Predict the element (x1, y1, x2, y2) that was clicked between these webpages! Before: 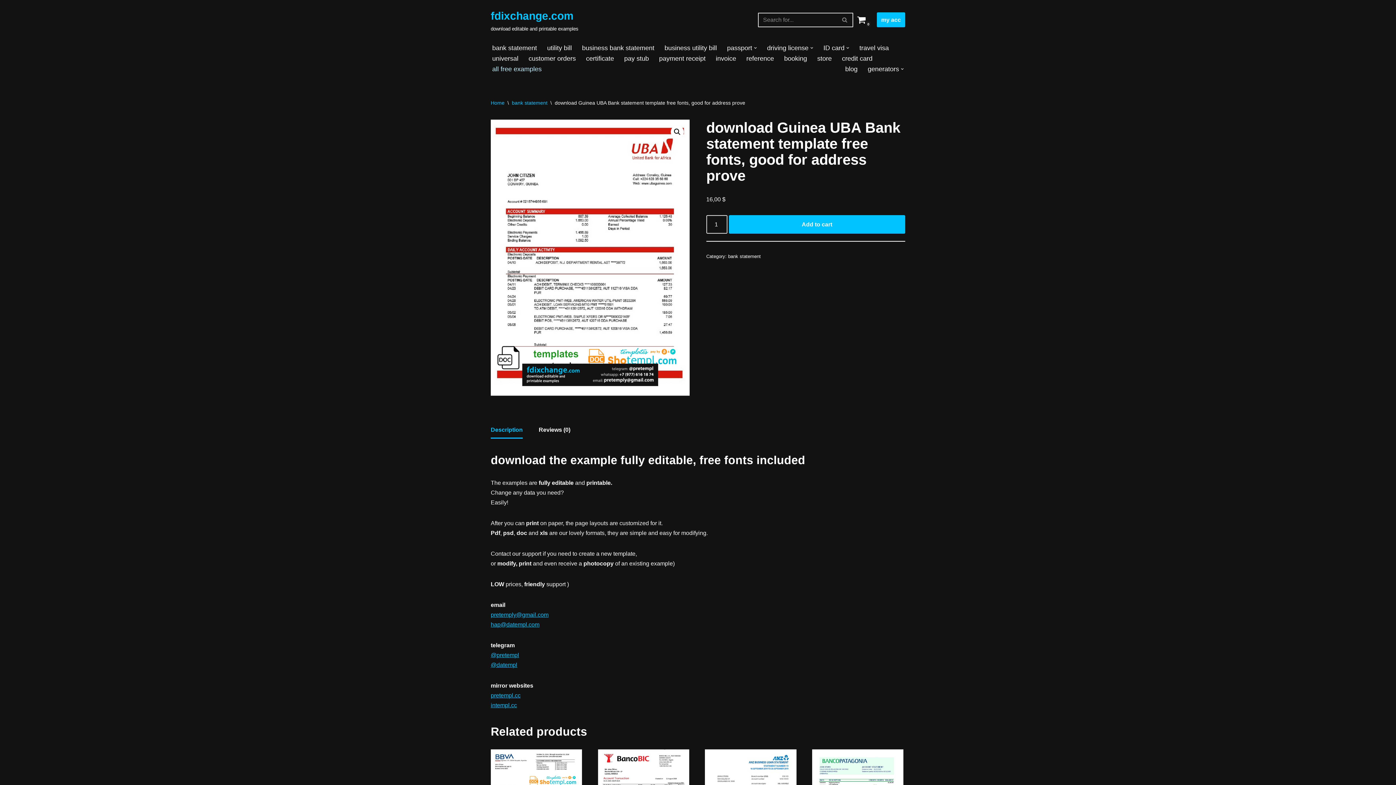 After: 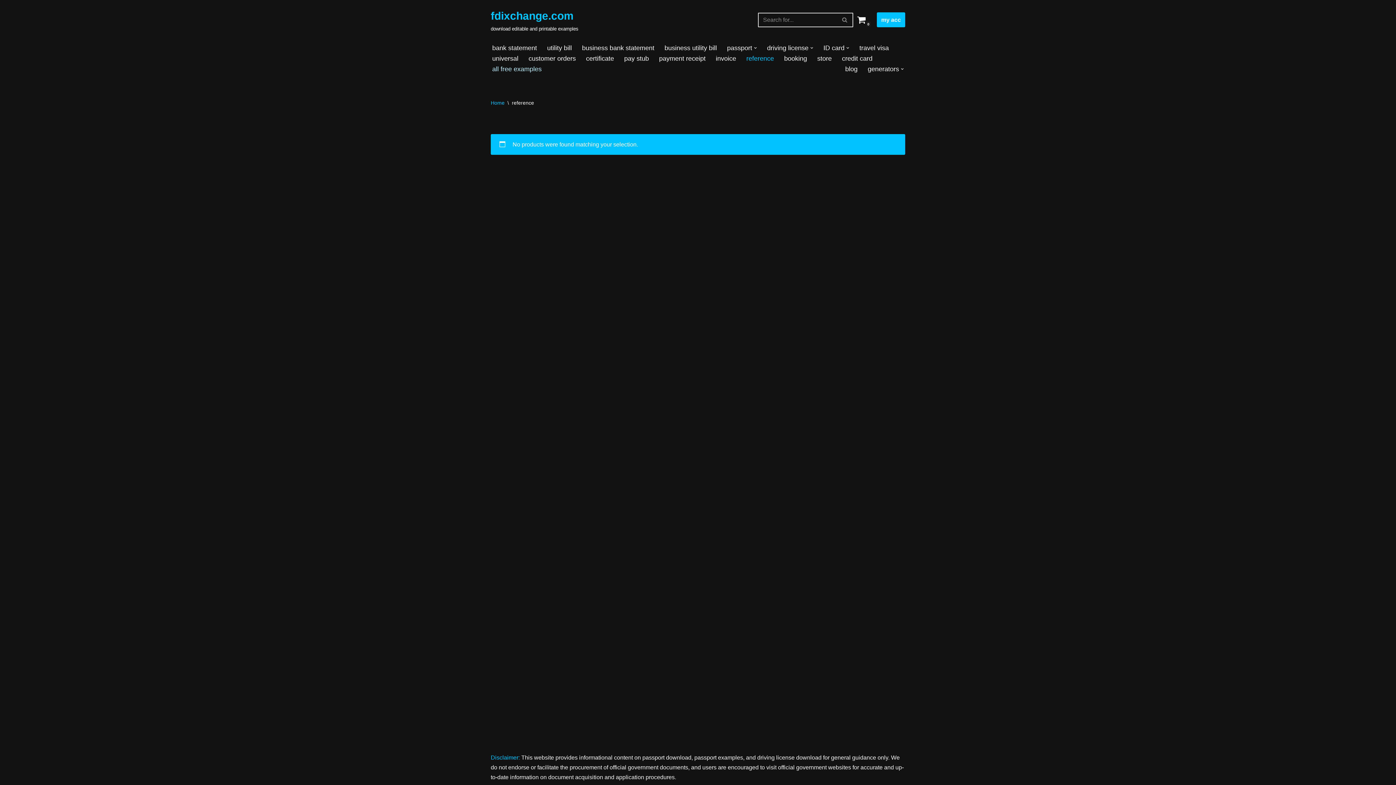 Action: label: reference bbox: (746, 53, 774, 63)